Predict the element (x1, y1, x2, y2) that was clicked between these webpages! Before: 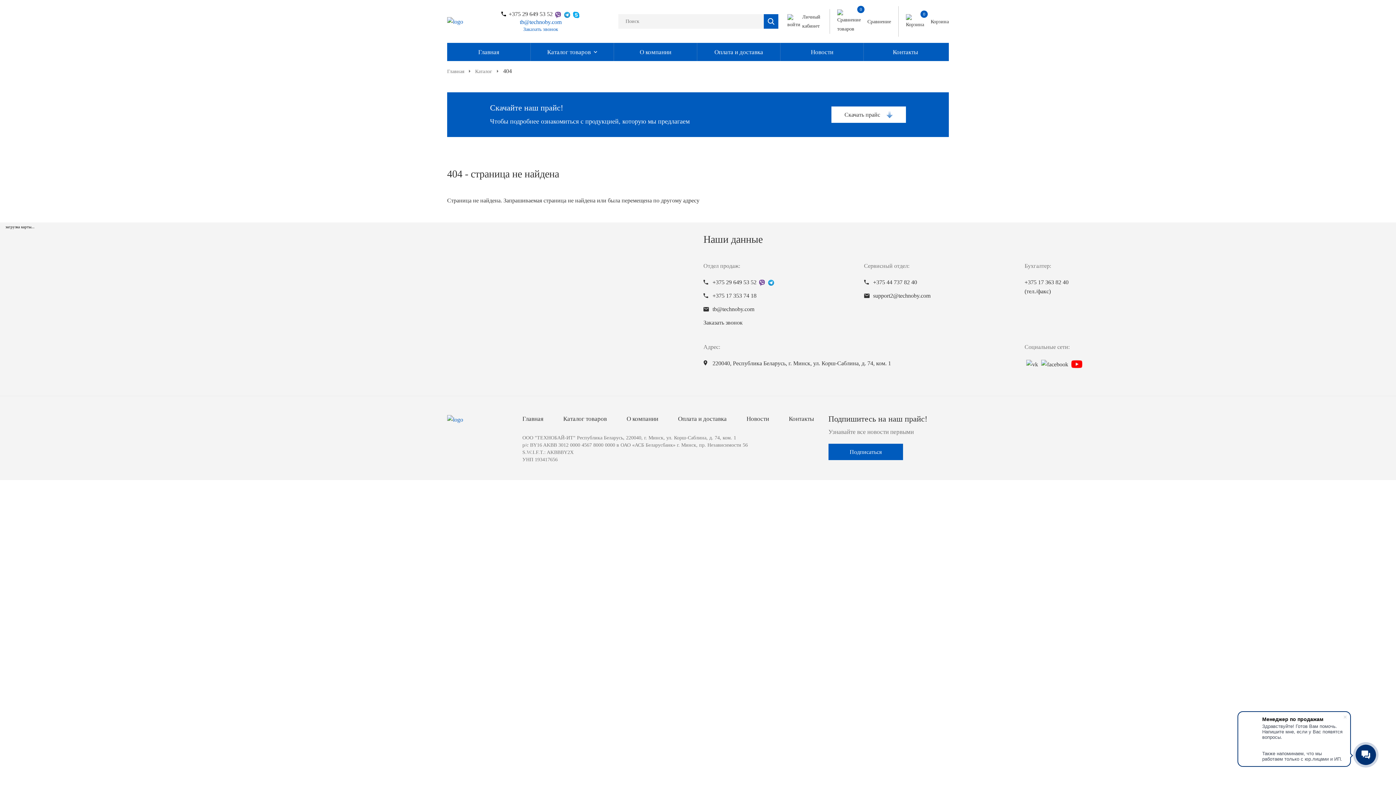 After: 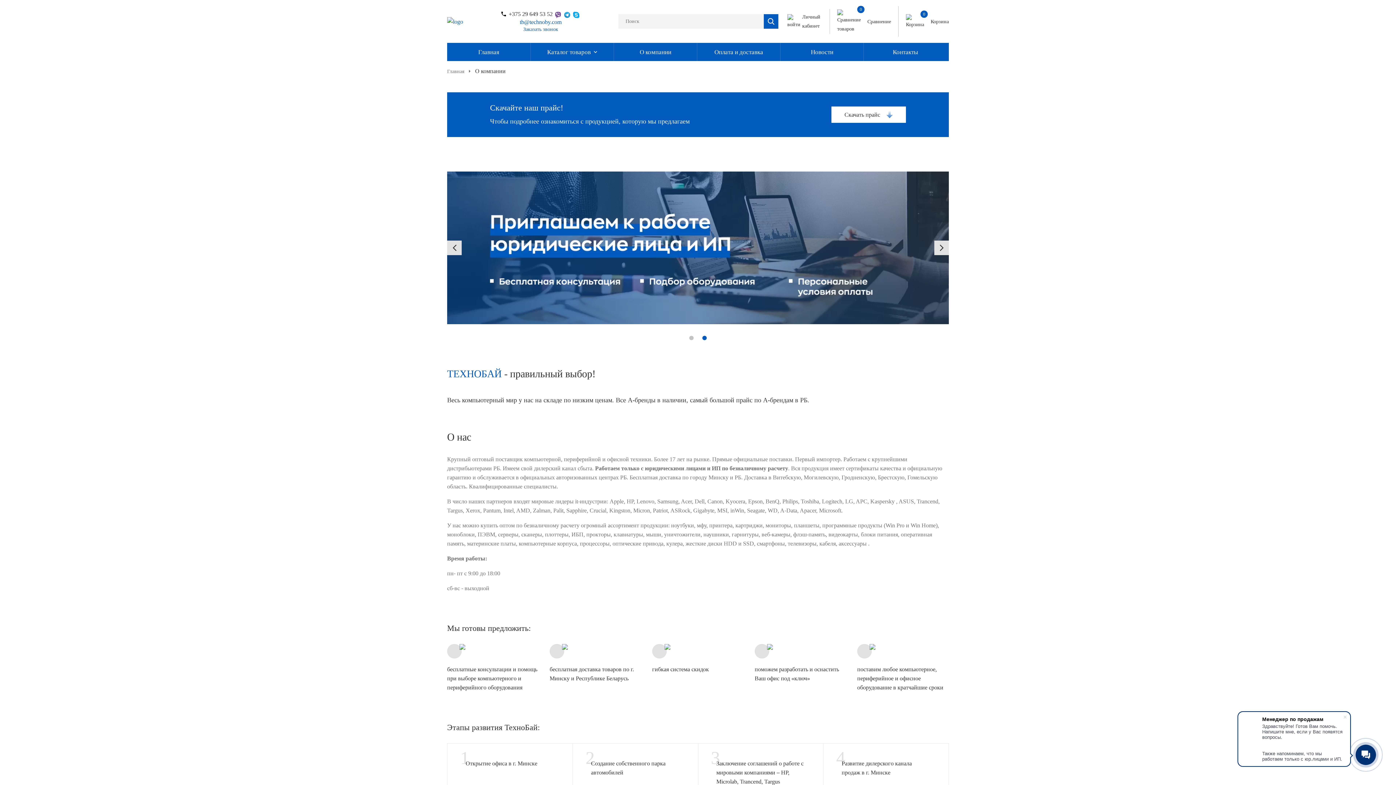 Action: bbox: (614, 42, 697, 61) label: О компании